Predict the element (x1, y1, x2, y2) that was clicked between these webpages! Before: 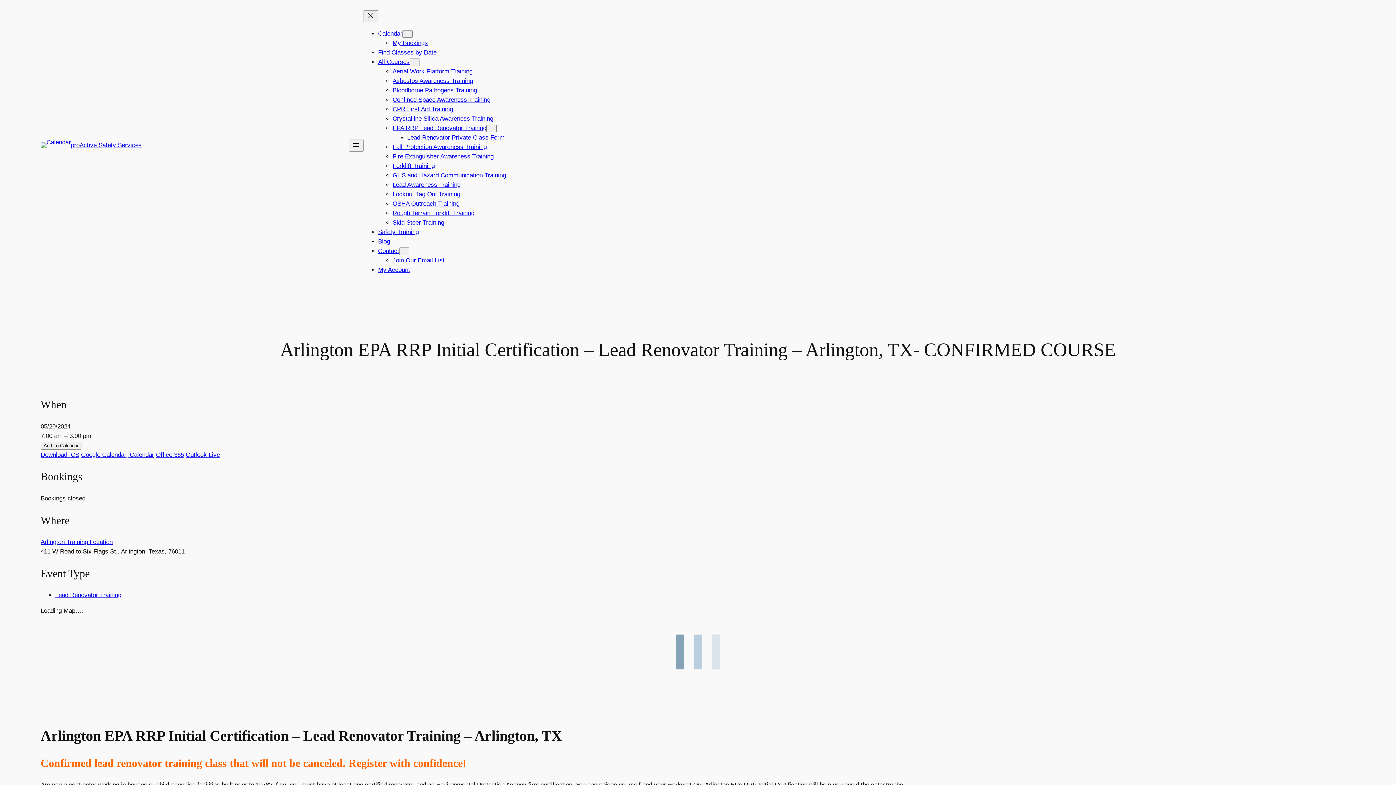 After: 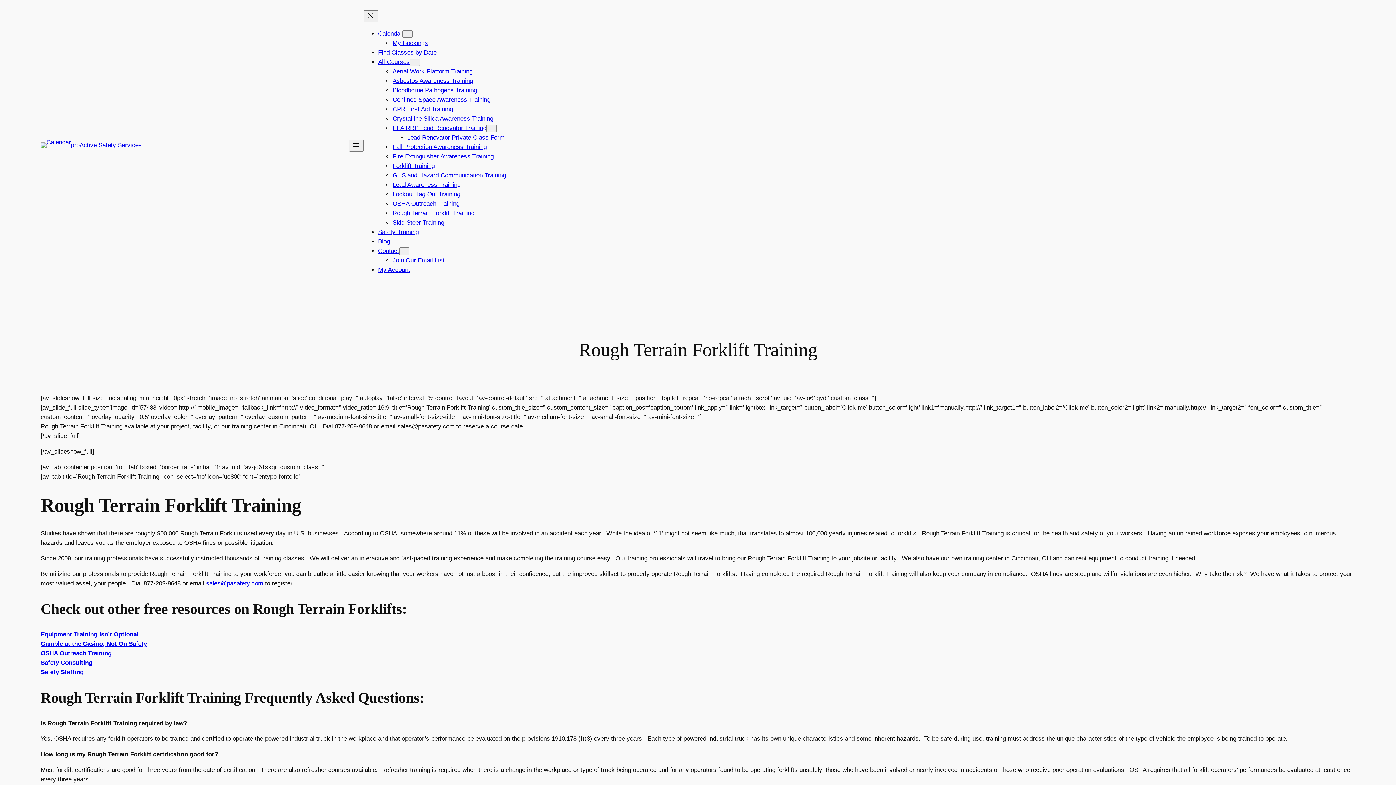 Action: bbox: (392, 209, 474, 216) label: Rough Terrain Forklift Training